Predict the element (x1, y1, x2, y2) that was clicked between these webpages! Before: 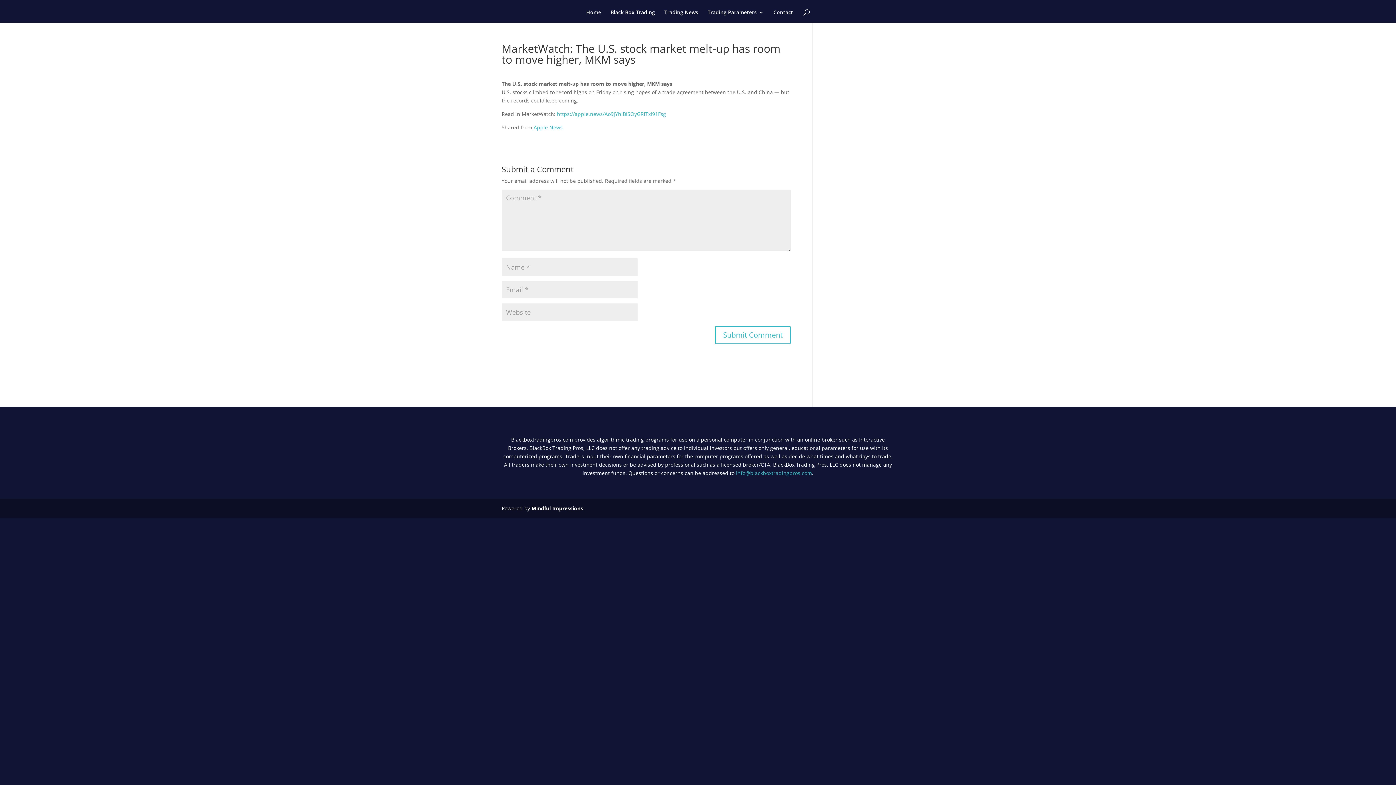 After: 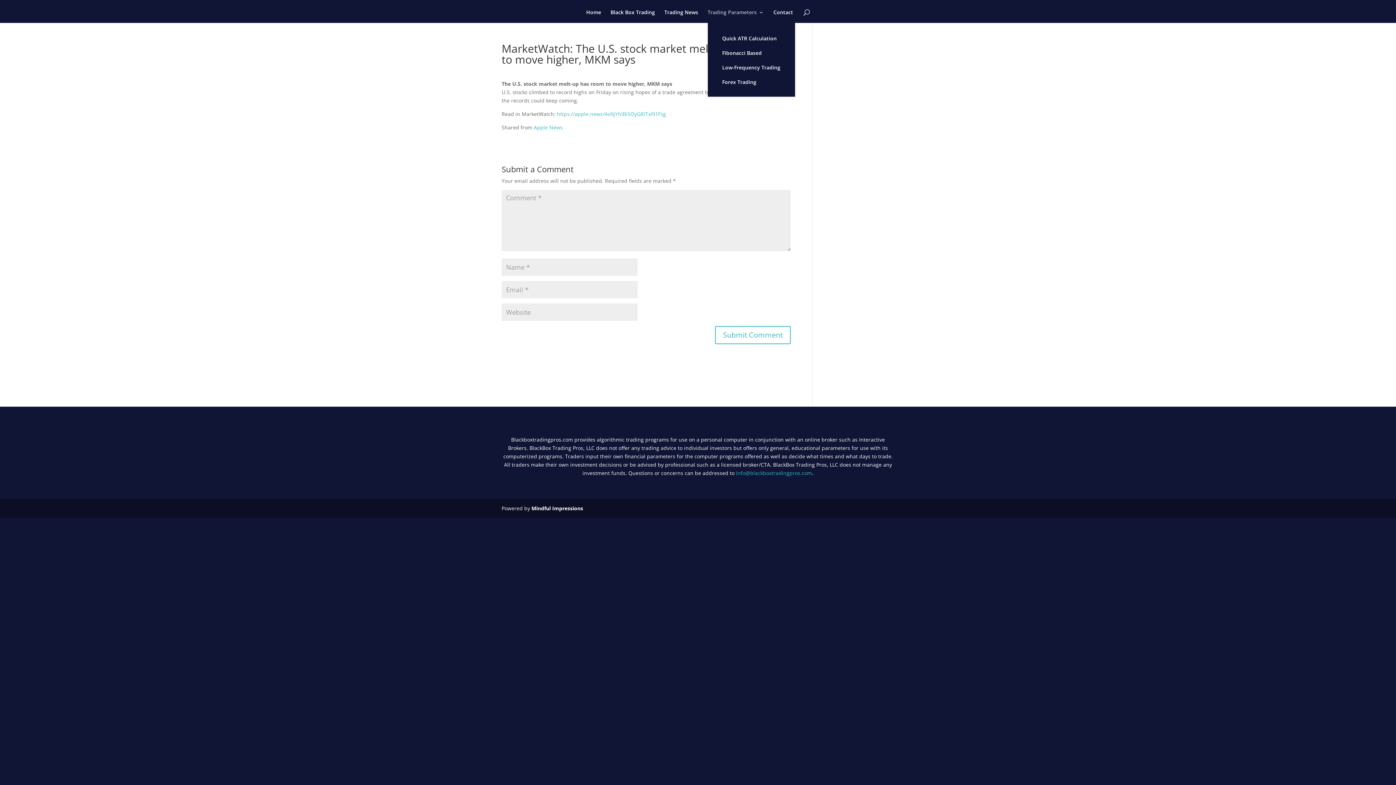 Action: bbox: (707, 9, 764, 22) label: Trading Parameters